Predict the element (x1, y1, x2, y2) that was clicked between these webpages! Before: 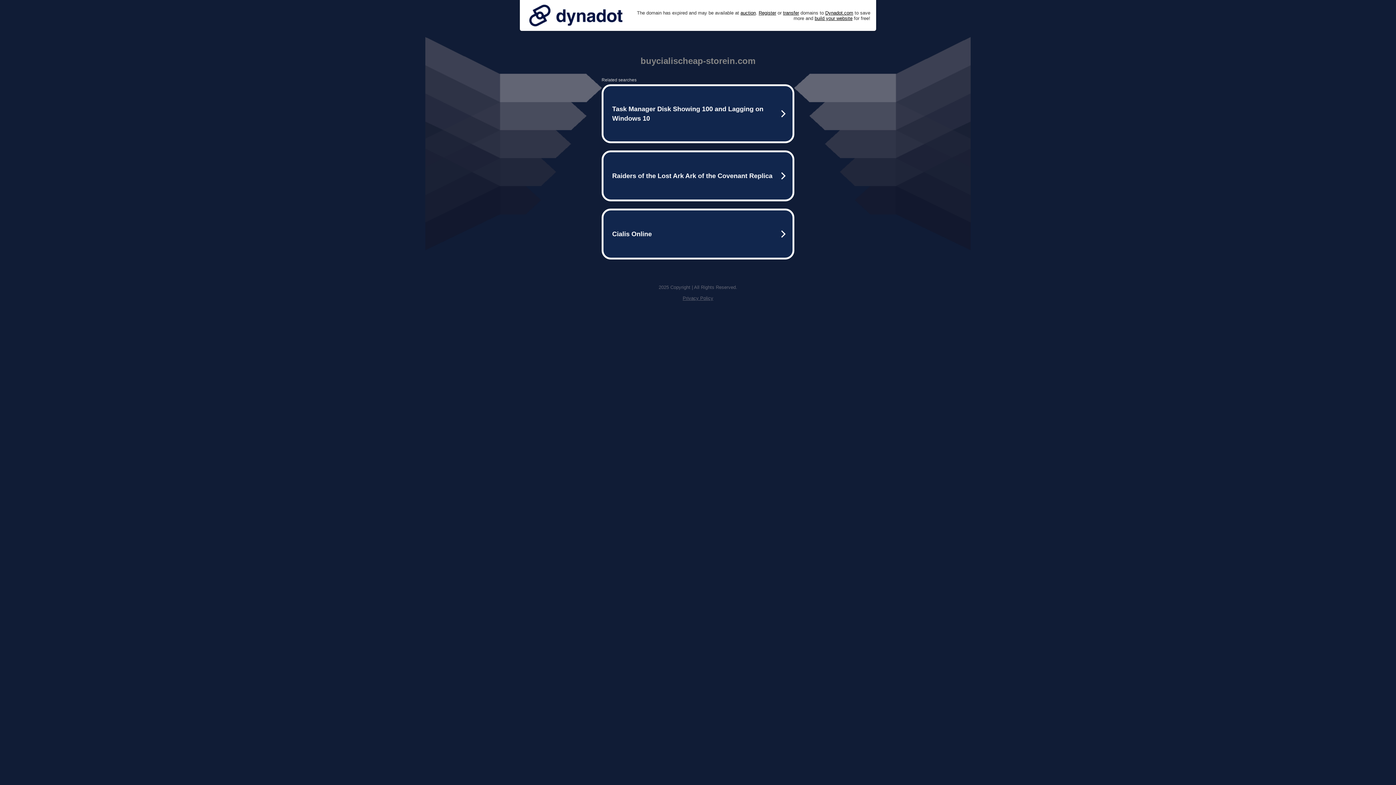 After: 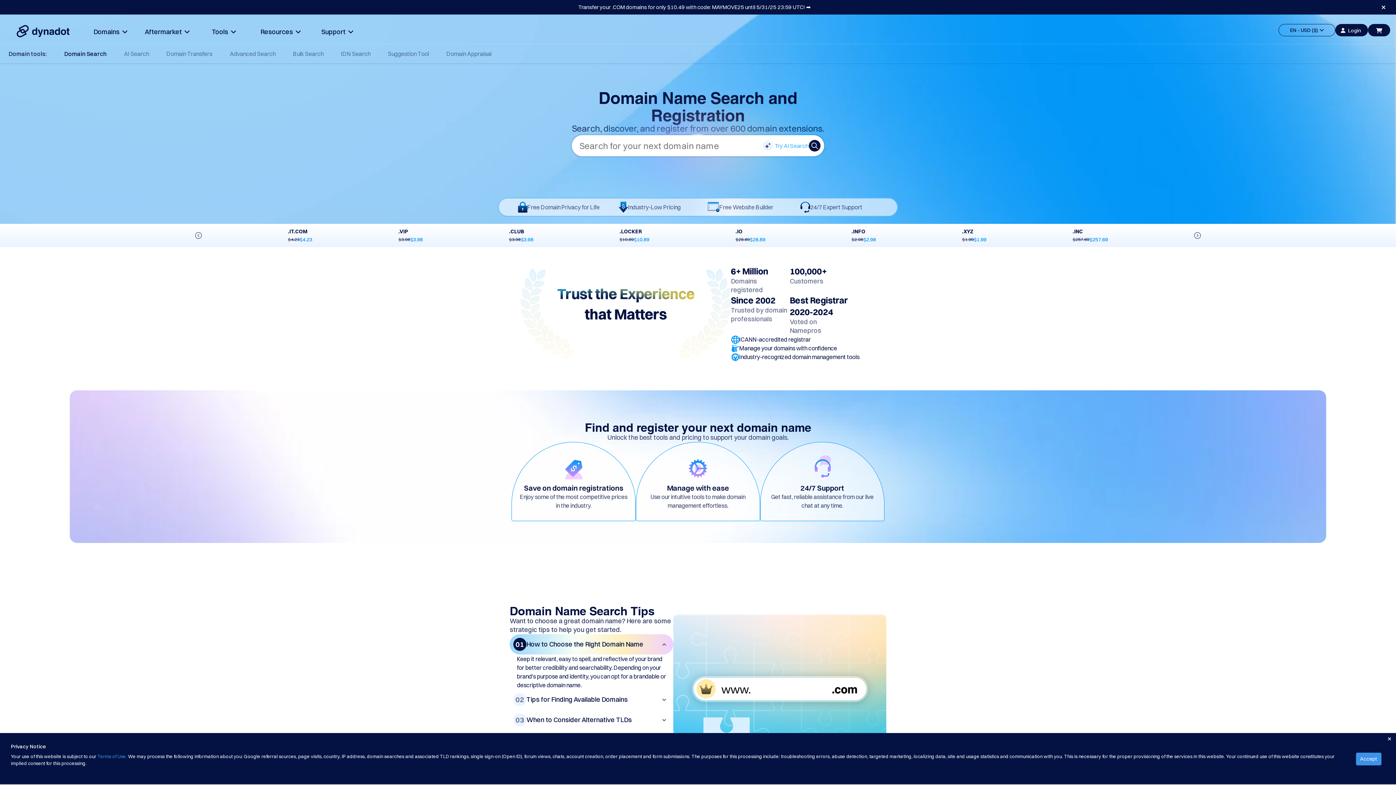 Action: label: Register bbox: (758, 10, 776, 15)